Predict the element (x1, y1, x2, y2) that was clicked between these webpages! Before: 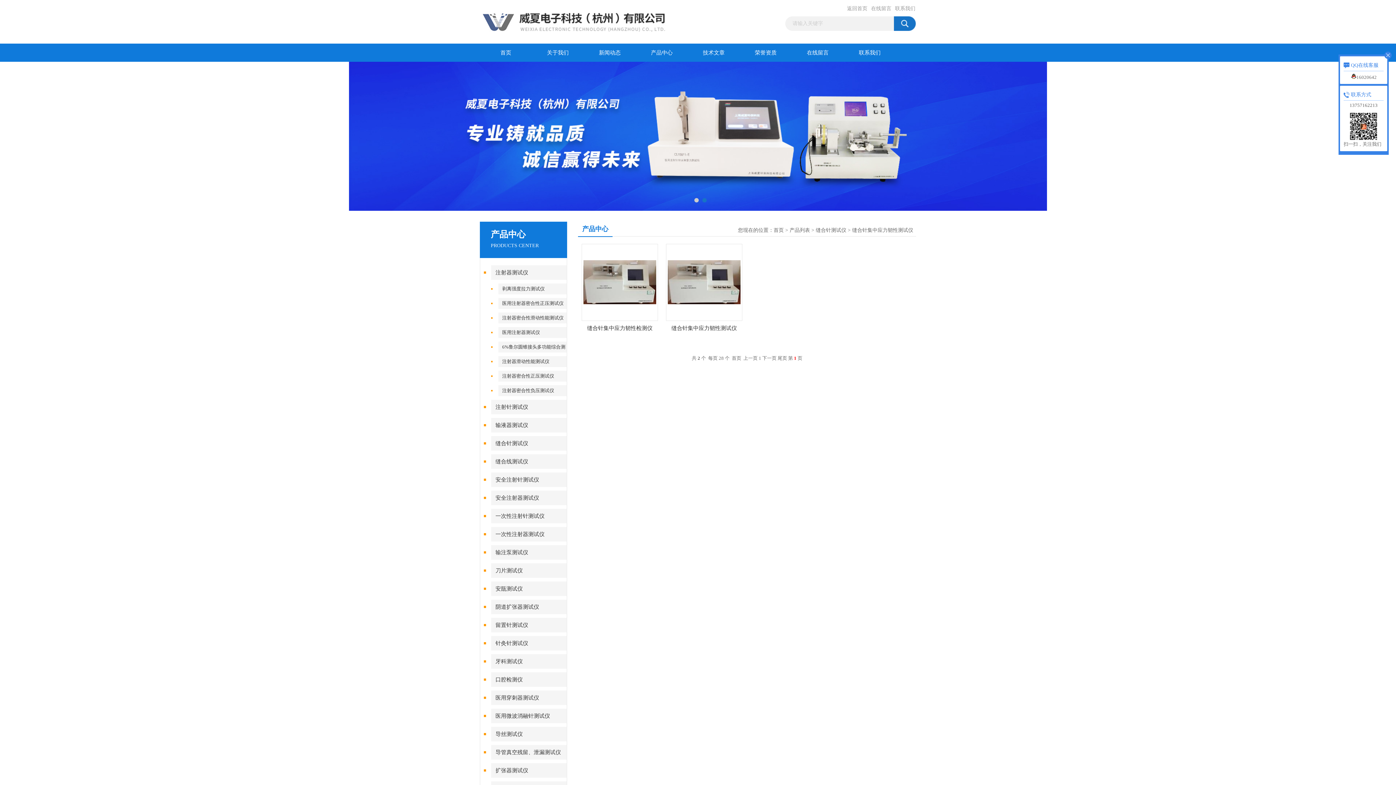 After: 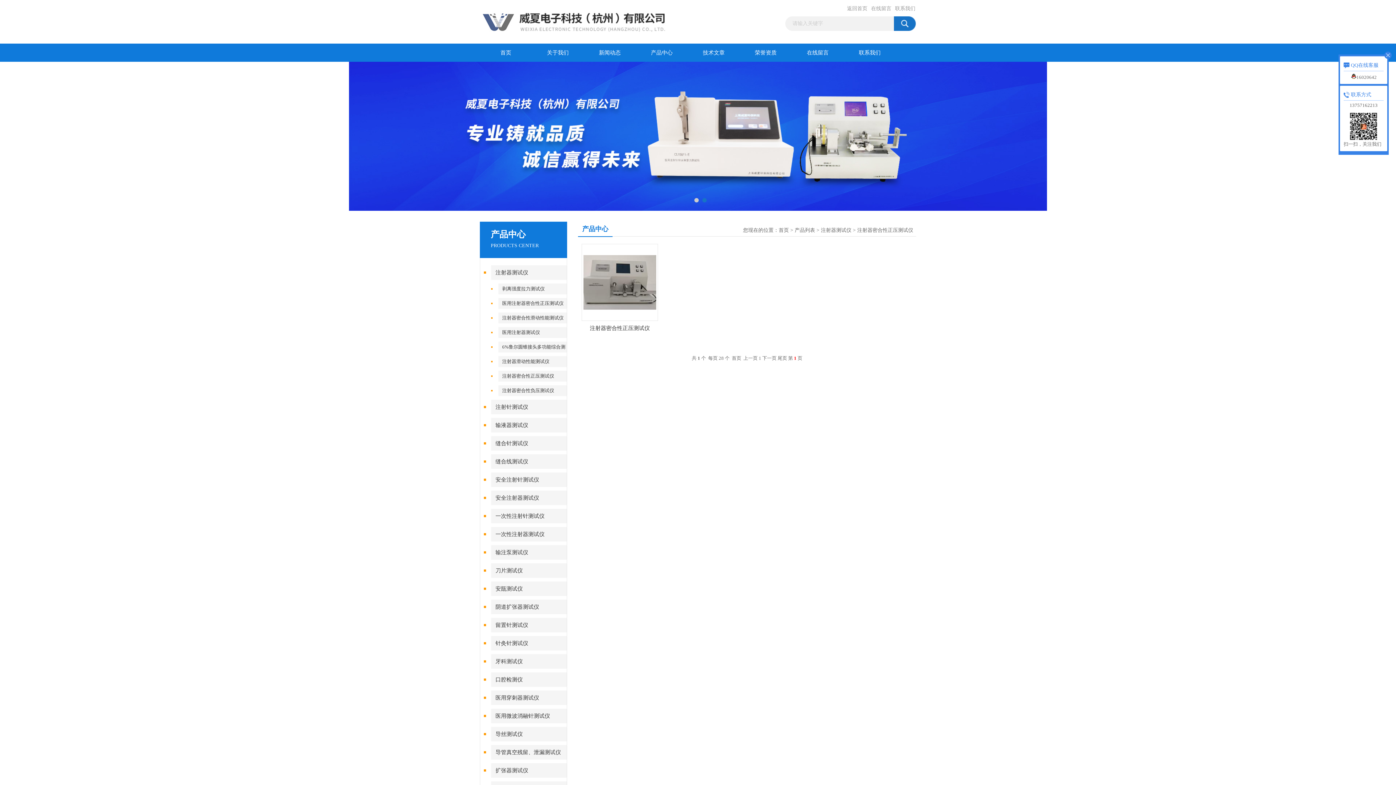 Action: bbox: (498, 370, 571, 381) label: 注射器密合性正压测试仪